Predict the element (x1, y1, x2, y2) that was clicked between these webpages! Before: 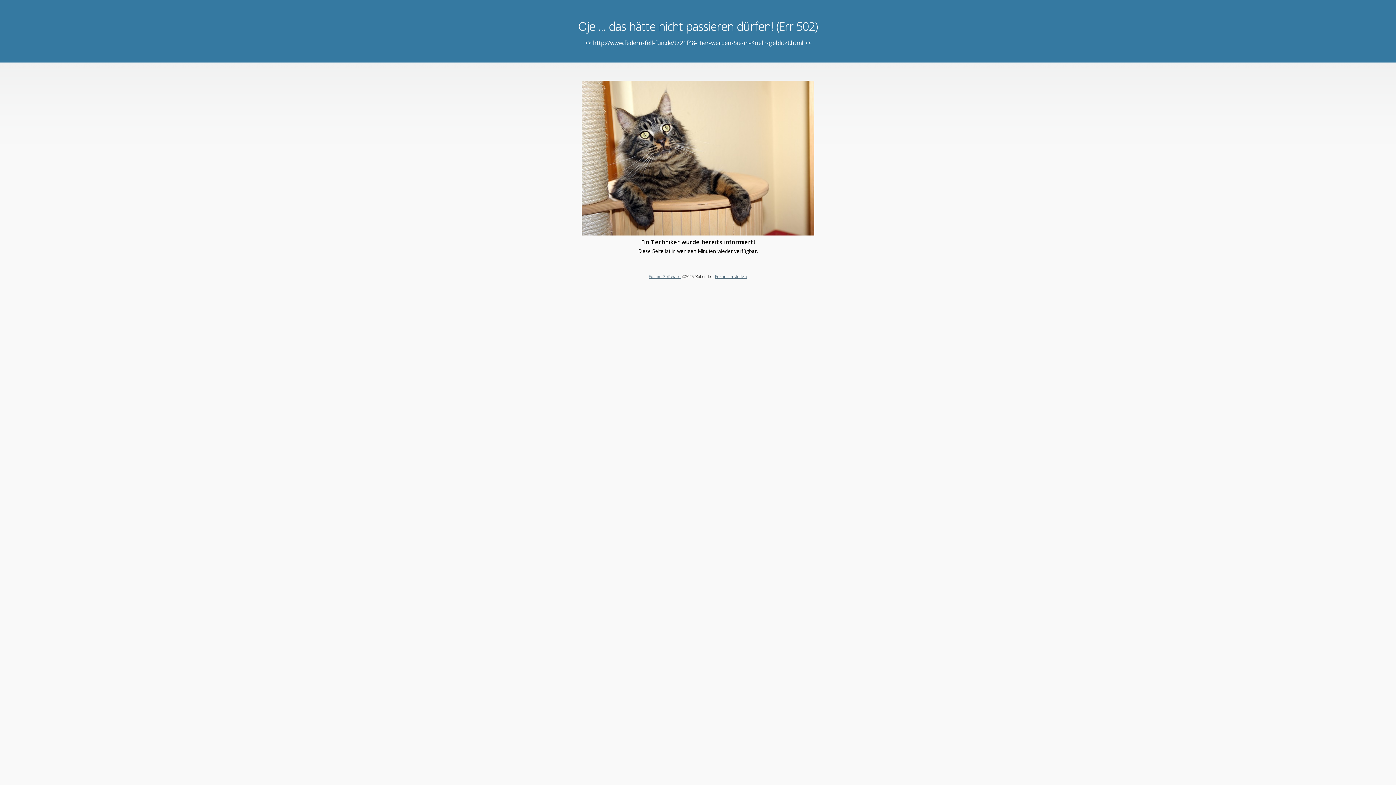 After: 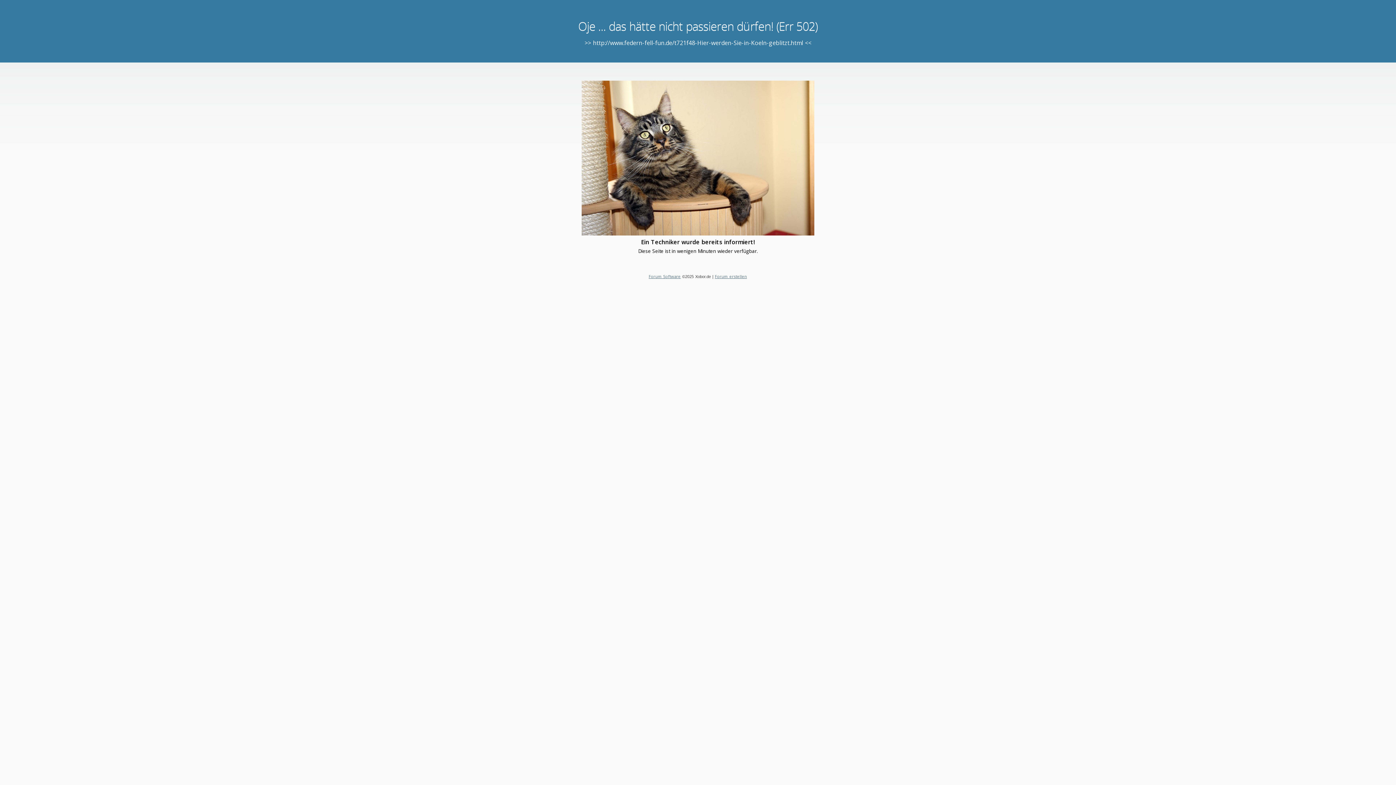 Action: label: Forum Software bbox: (648, 273, 680, 279)